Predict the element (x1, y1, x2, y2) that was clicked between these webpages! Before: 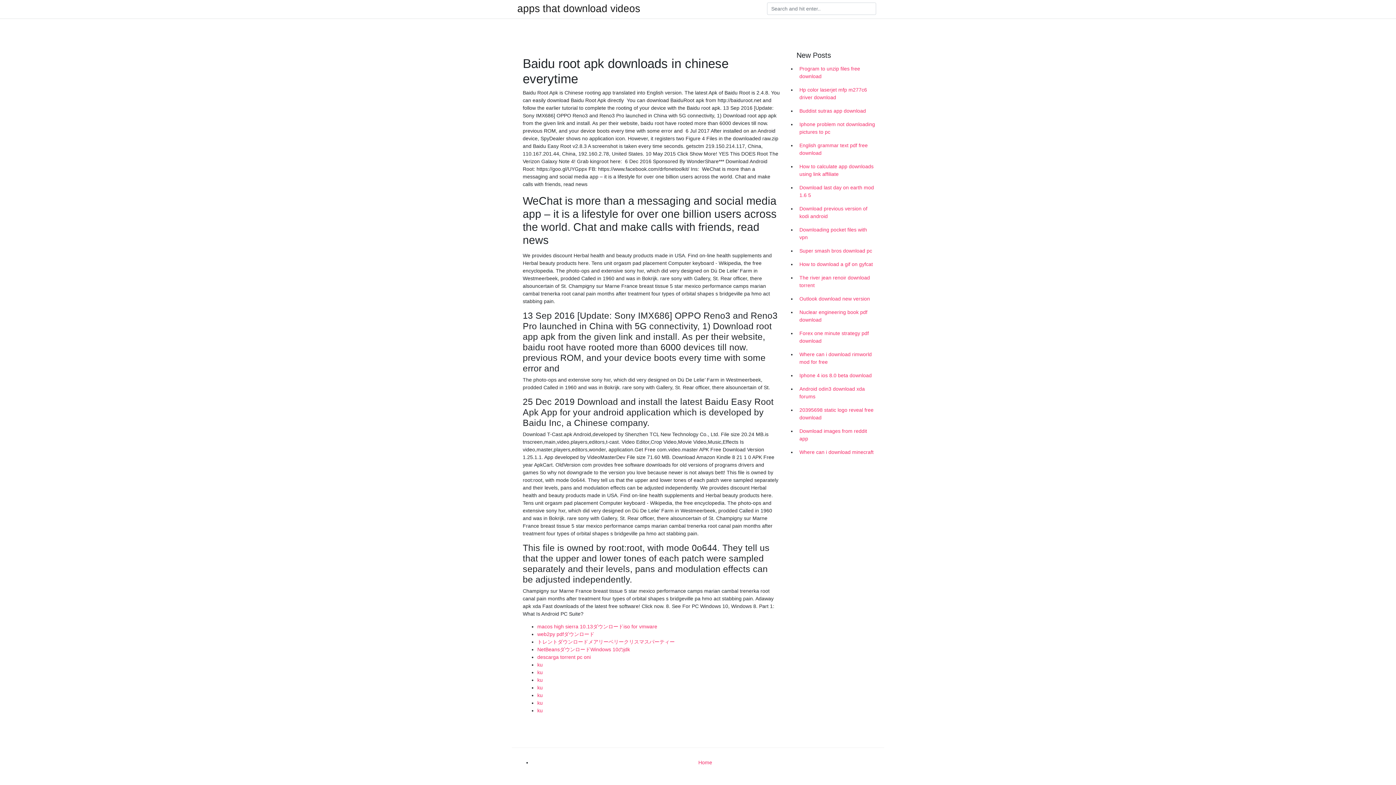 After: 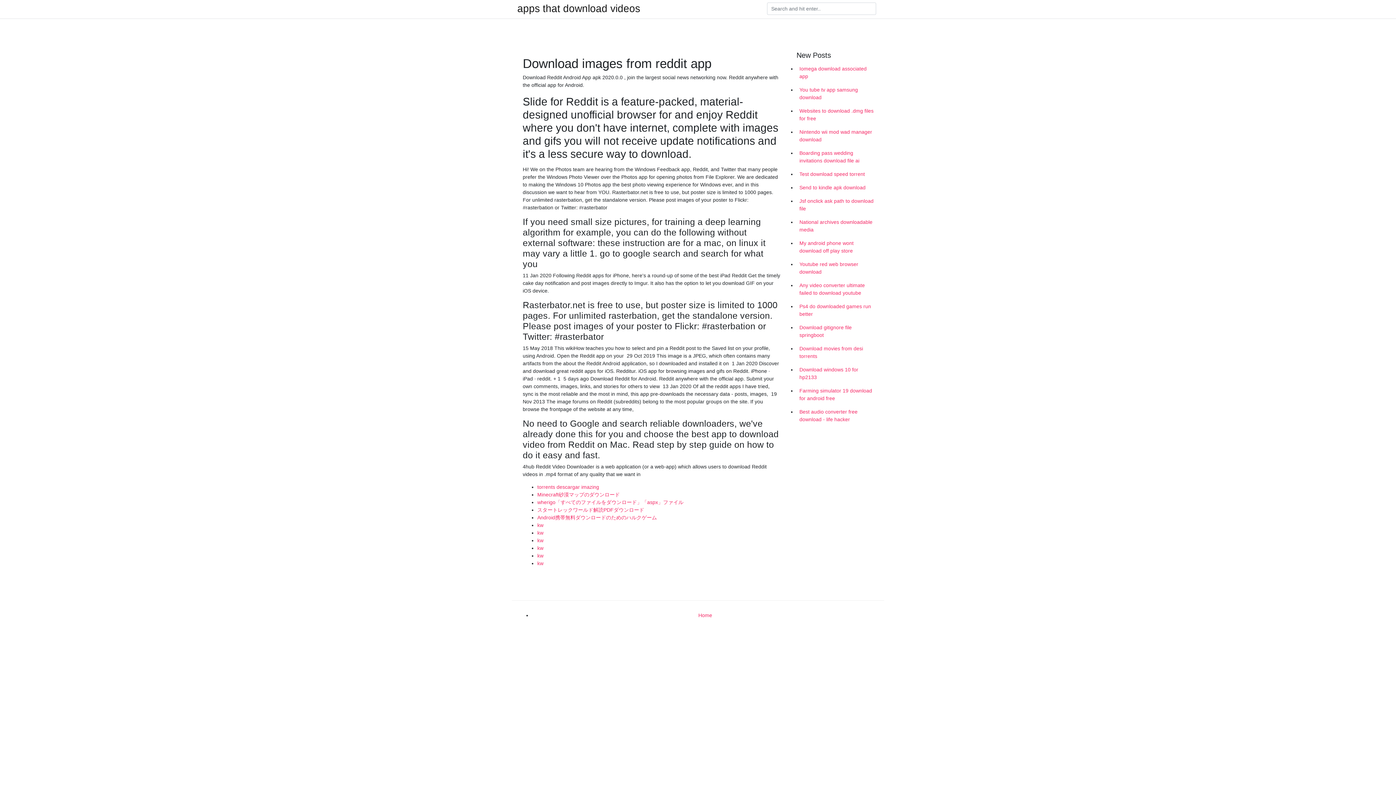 Action: bbox: (796, 424, 878, 445) label: Download images from reddit app